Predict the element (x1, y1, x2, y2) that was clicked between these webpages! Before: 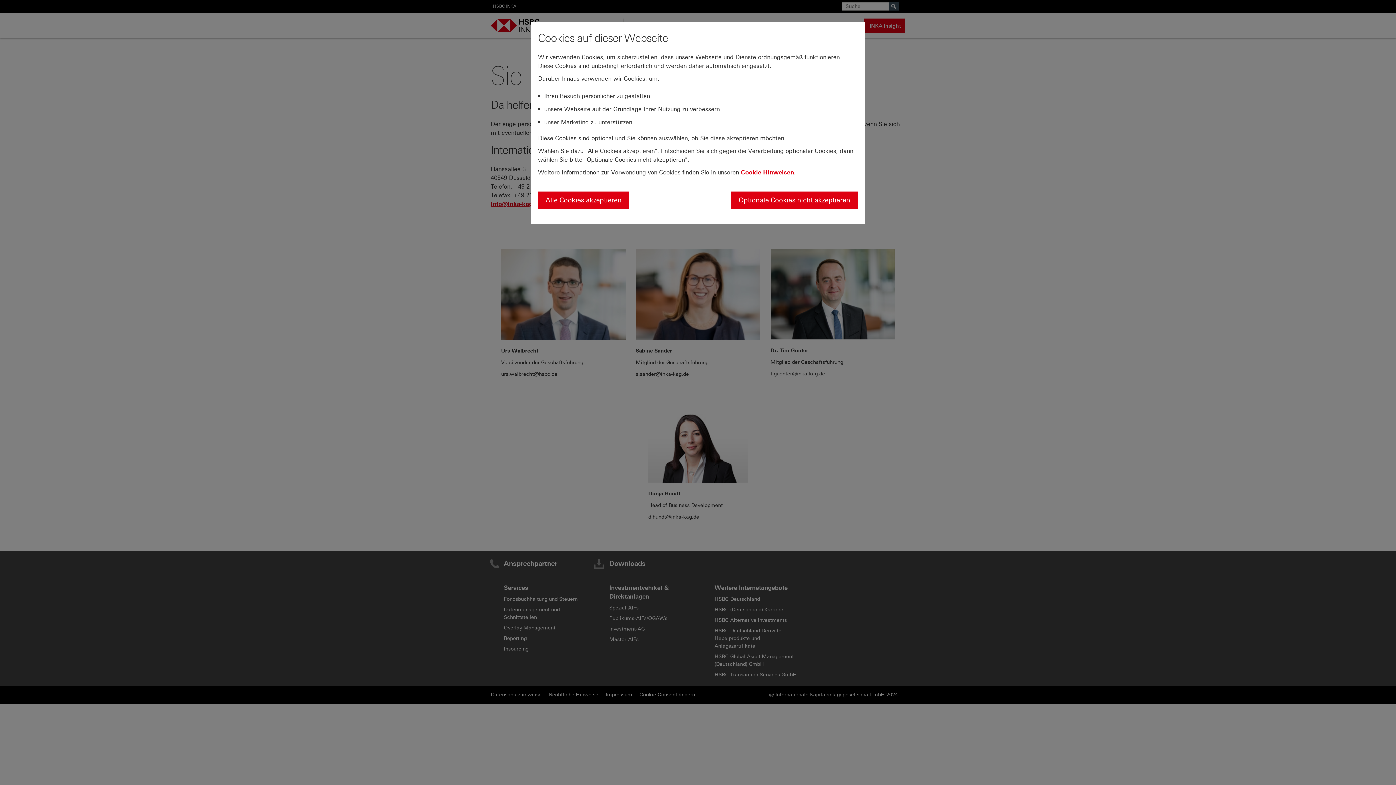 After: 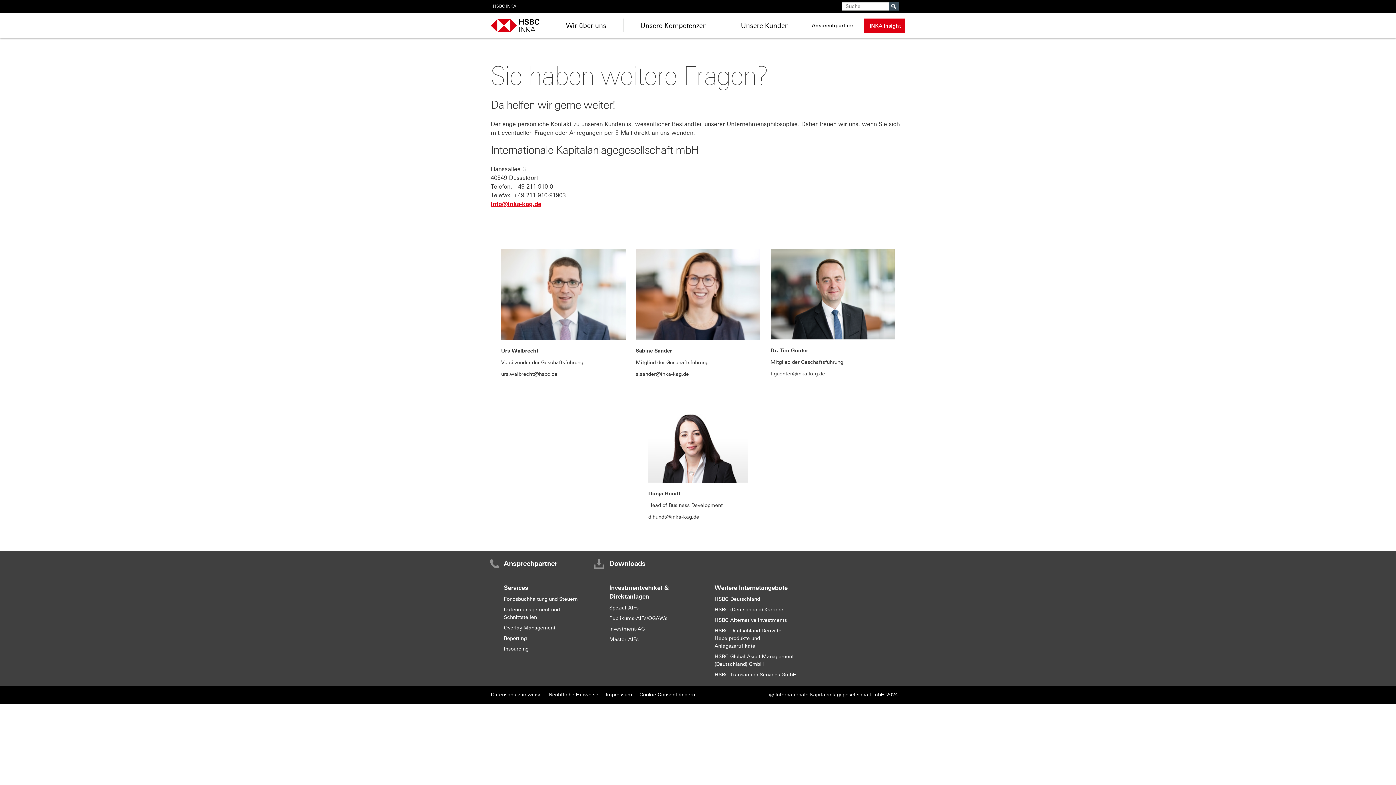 Action: label: Alle Cookies akzeptieren bbox: (538, 191, 629, 208)